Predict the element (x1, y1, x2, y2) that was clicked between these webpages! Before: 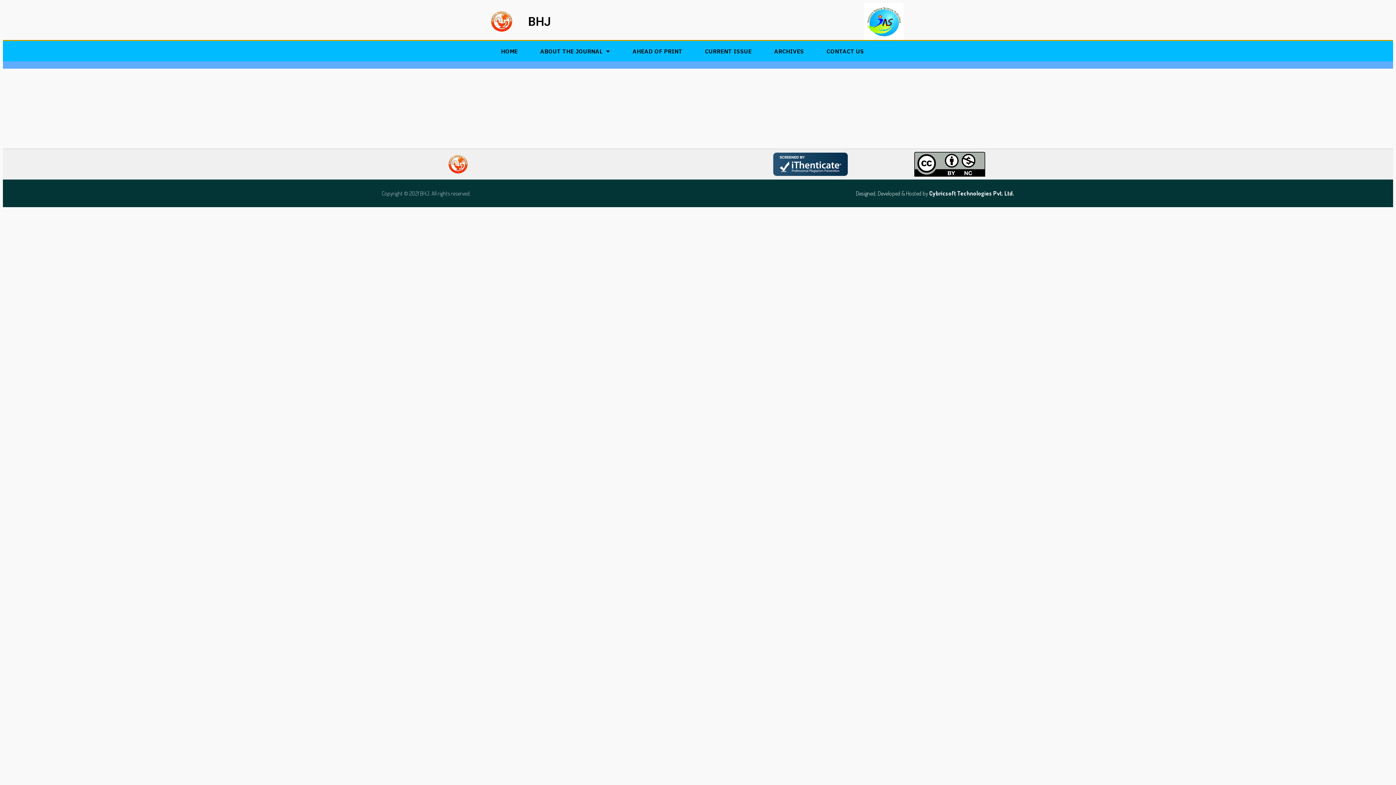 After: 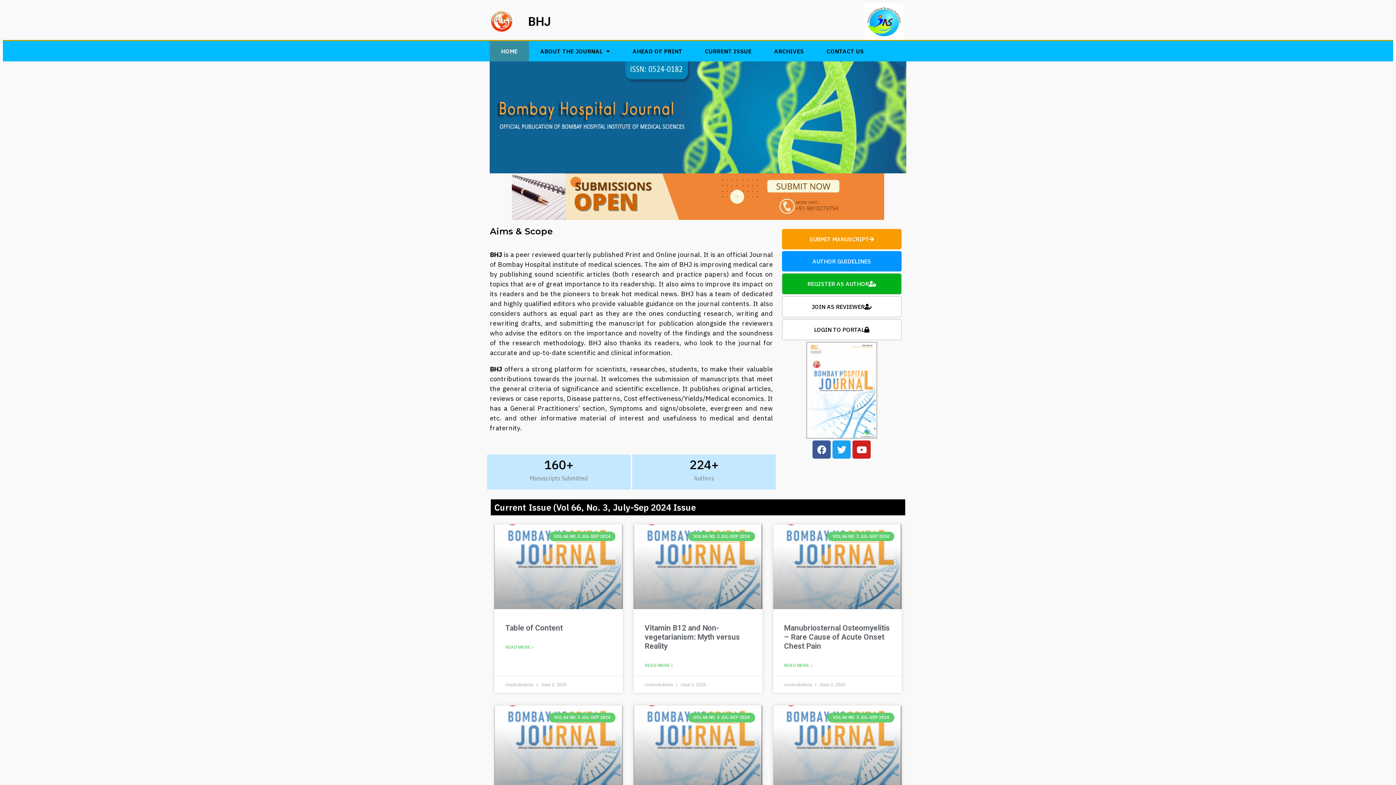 Action: bbox: (490, 10, 516, 32)